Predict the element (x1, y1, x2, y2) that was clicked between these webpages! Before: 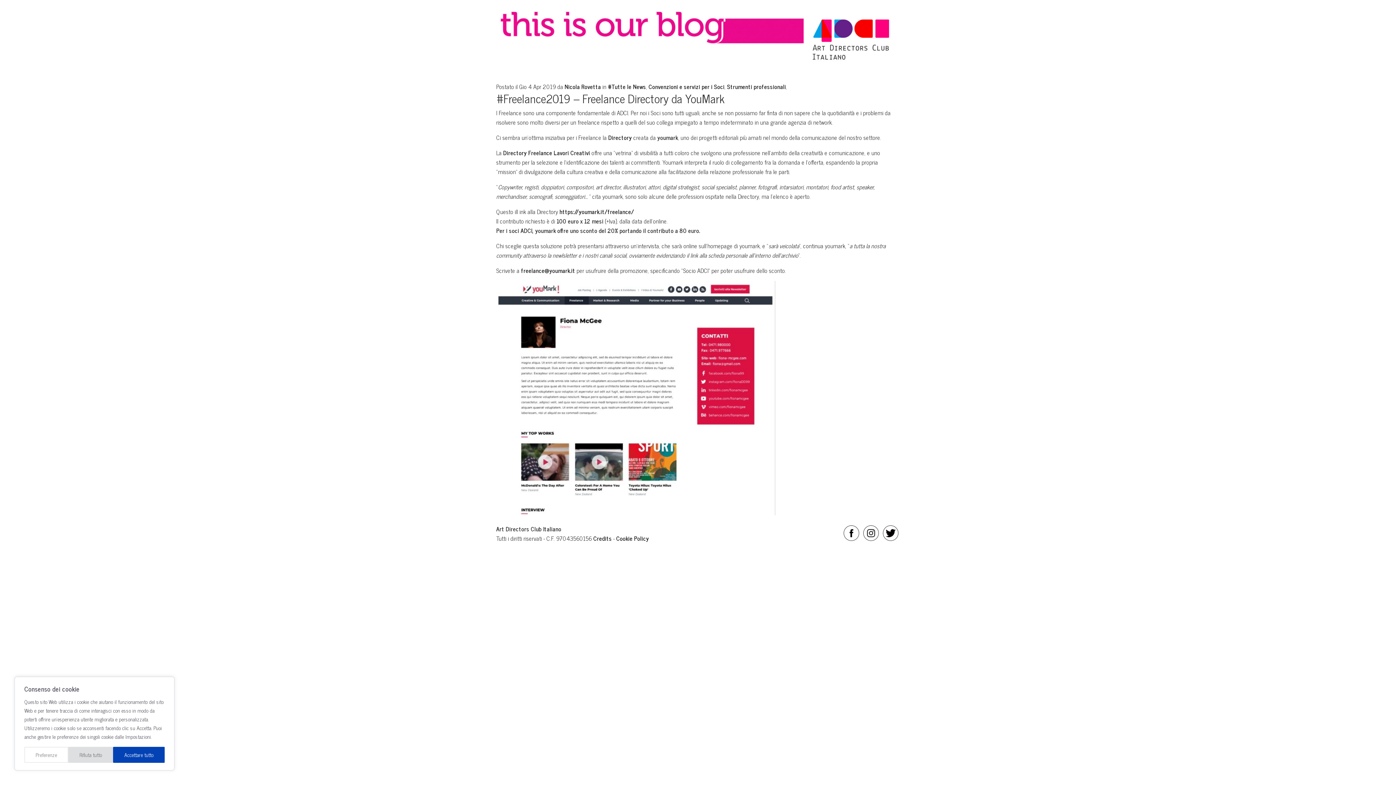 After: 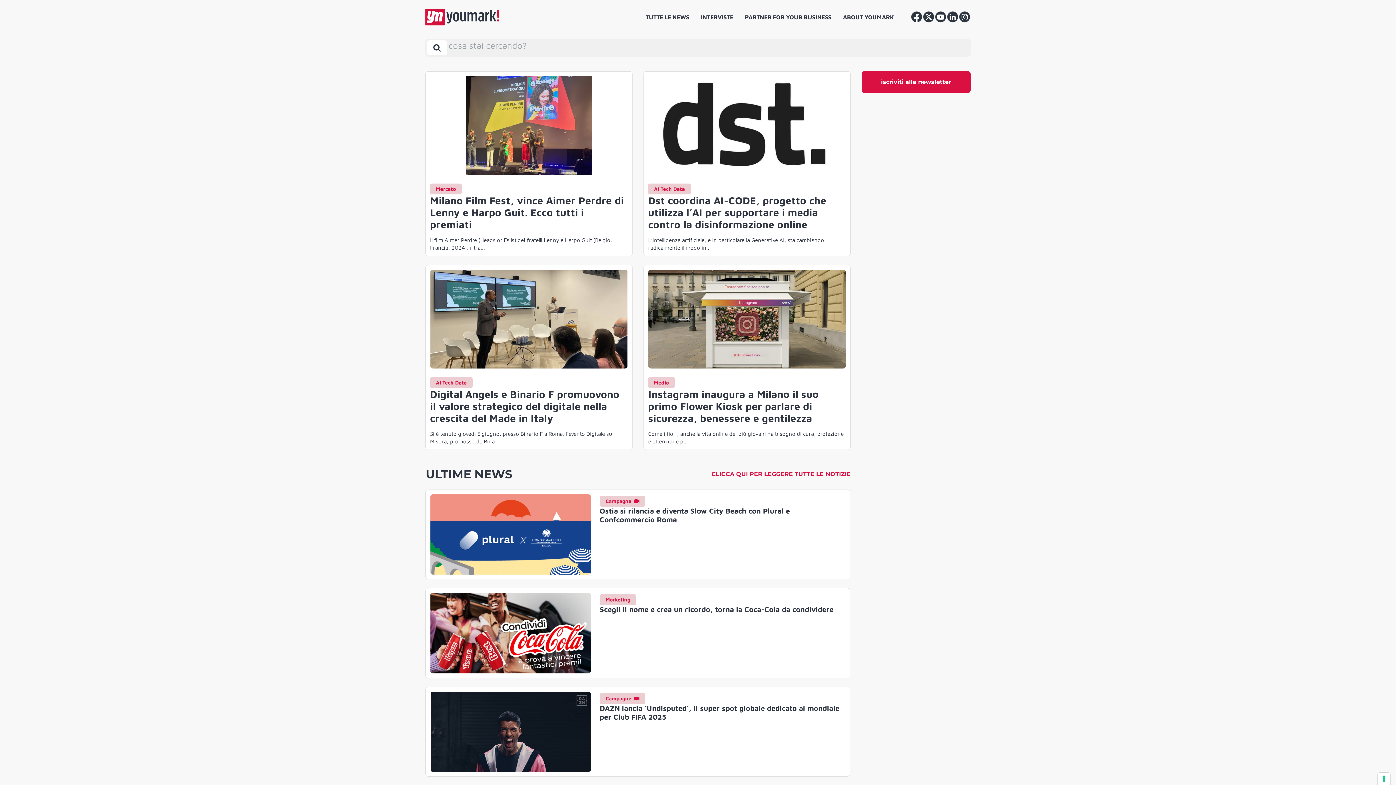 Action: label: Directory Freelance Lavori Creativi bbox: (503, 147, 590, 157)